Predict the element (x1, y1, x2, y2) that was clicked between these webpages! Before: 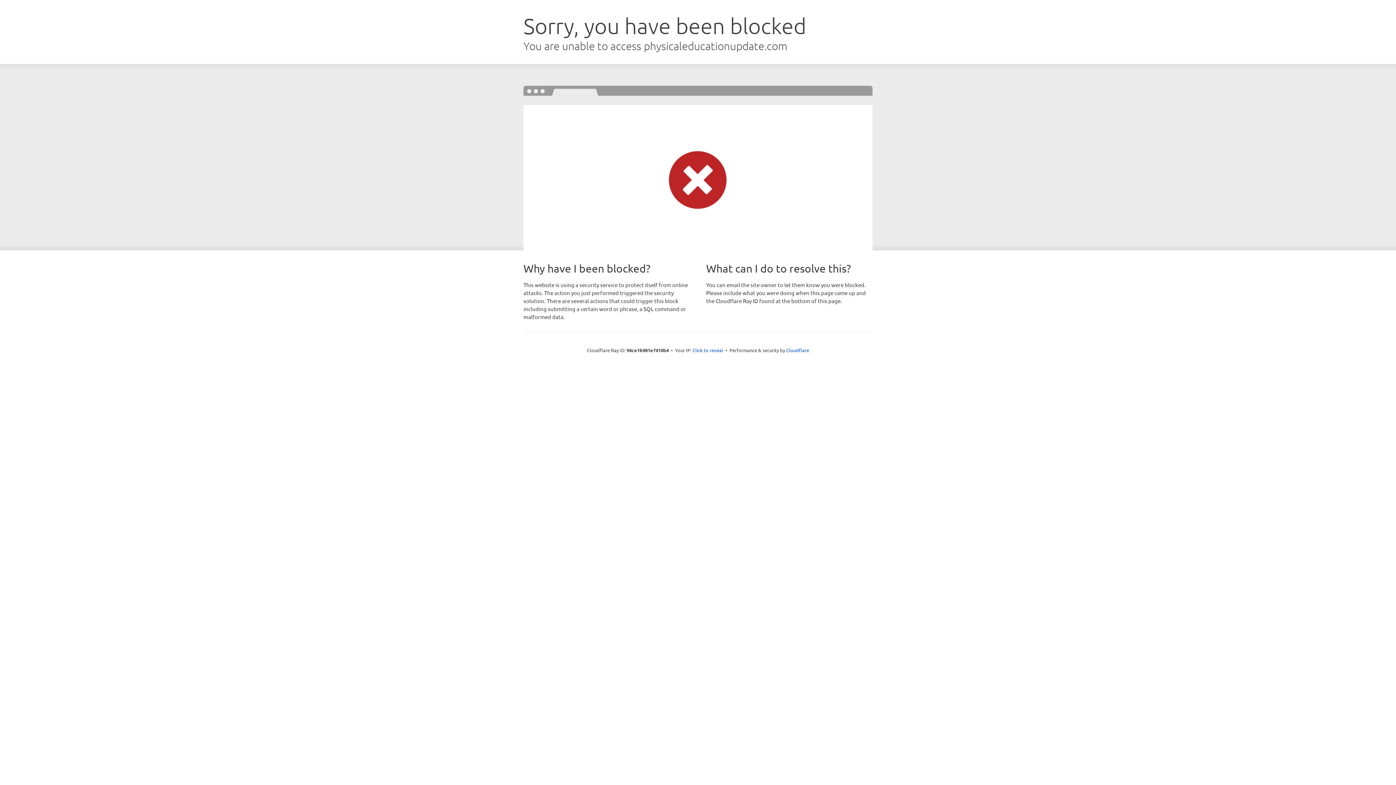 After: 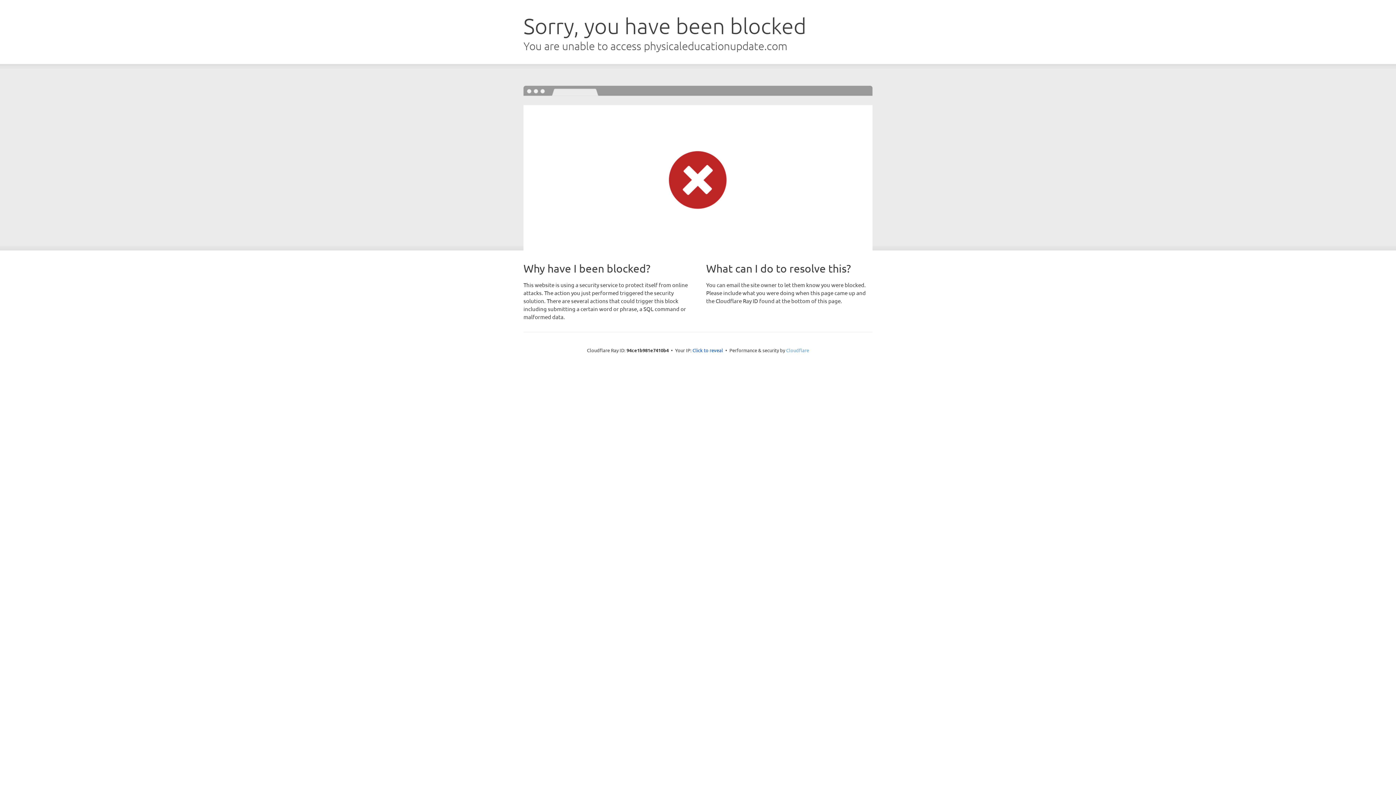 Action: bbox: (786, 347, 809, 353) label: Cloudflare